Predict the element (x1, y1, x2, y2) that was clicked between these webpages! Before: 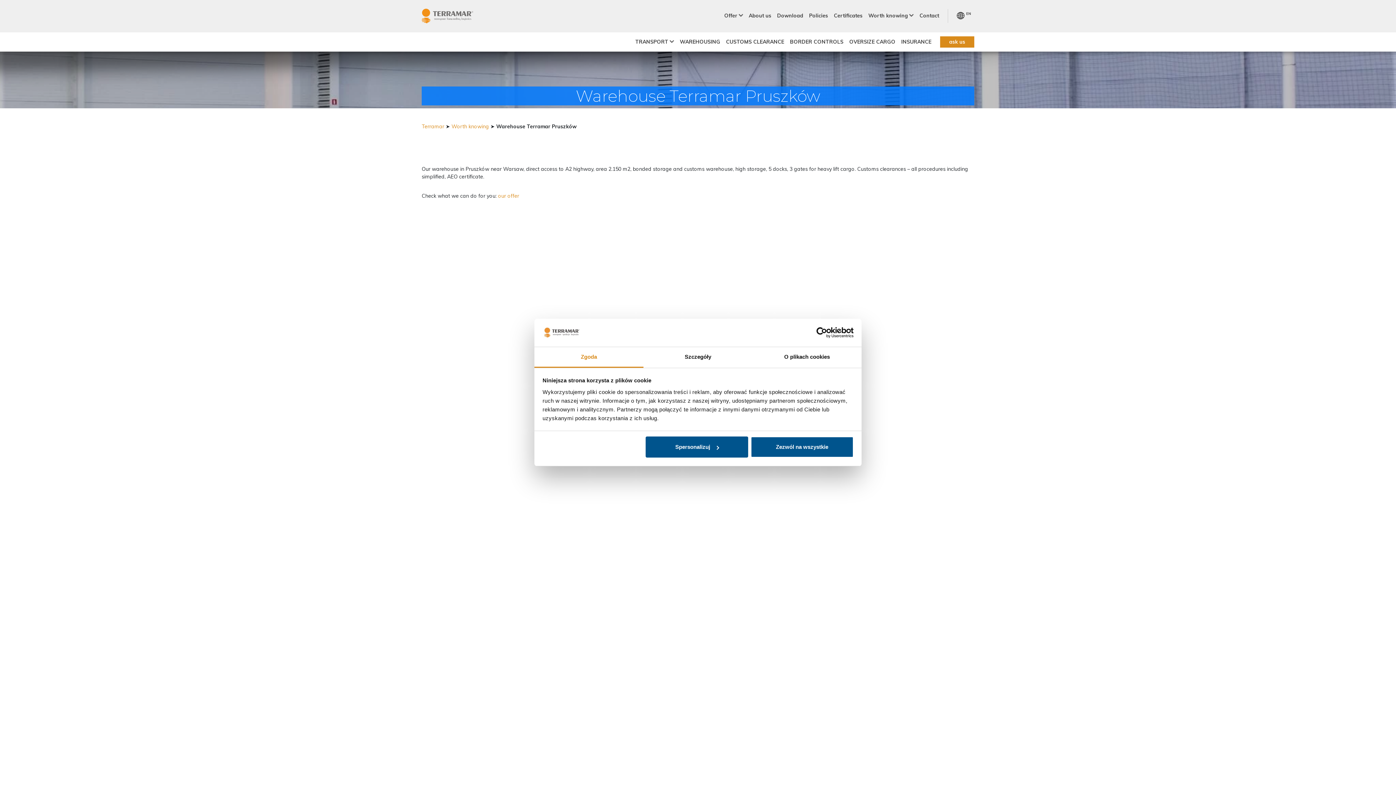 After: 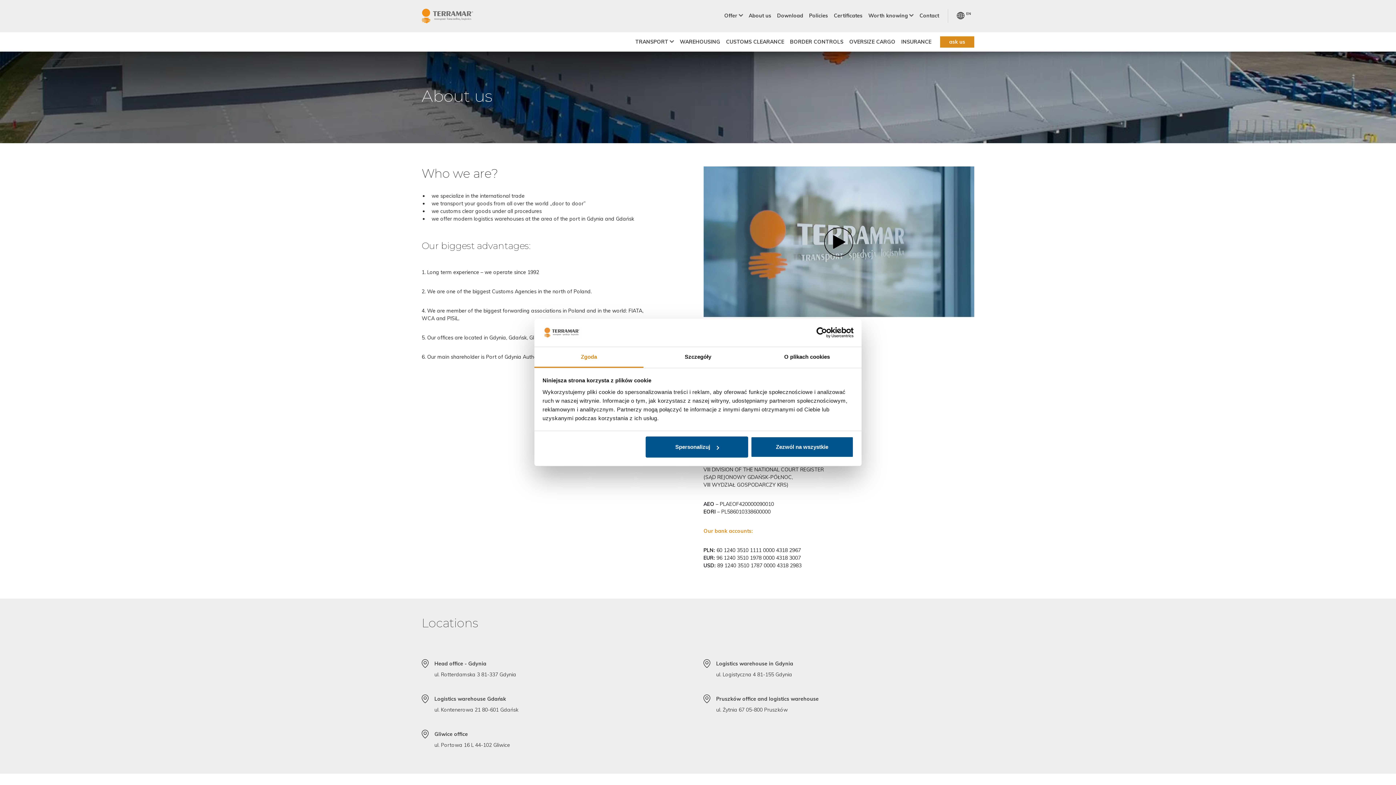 Action: label: About us bbox: (746, 9, 774, 22)